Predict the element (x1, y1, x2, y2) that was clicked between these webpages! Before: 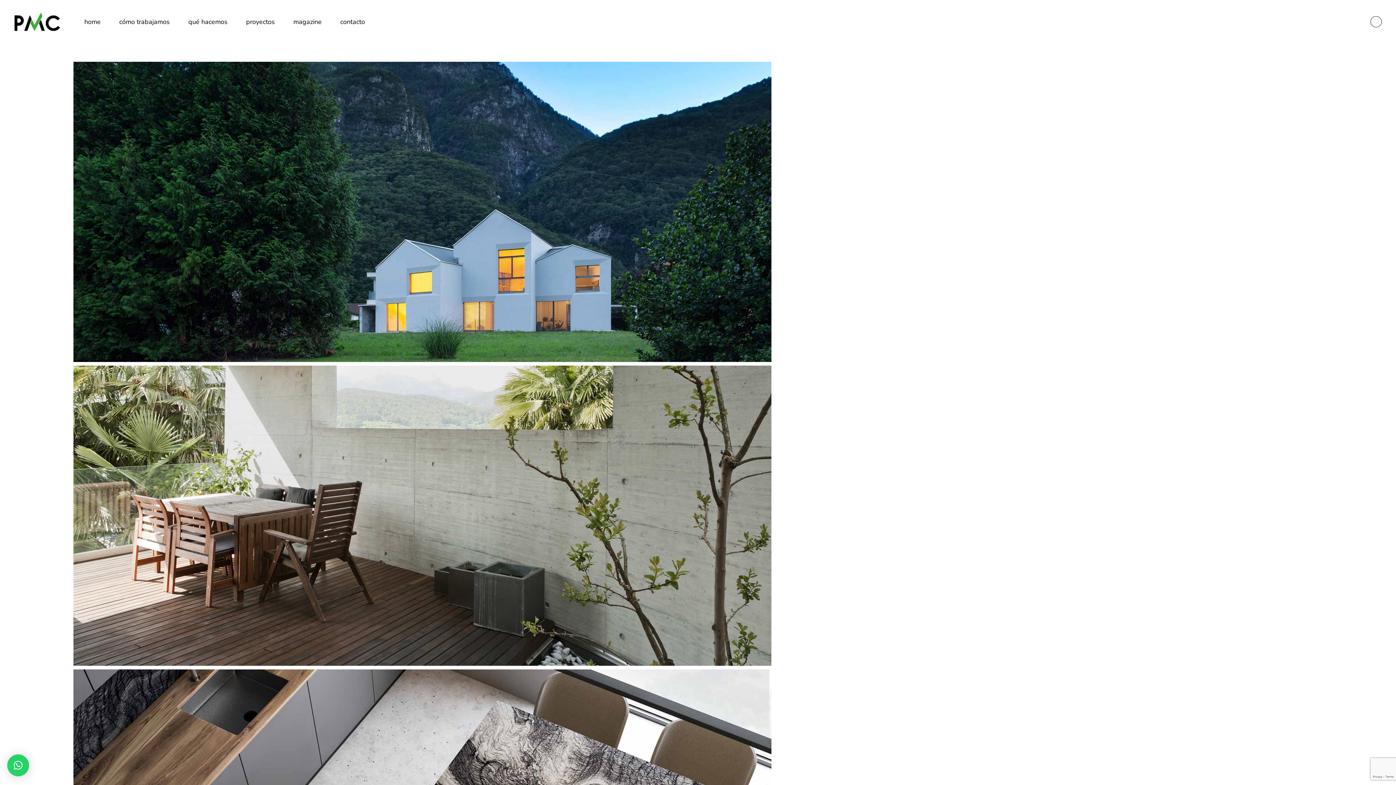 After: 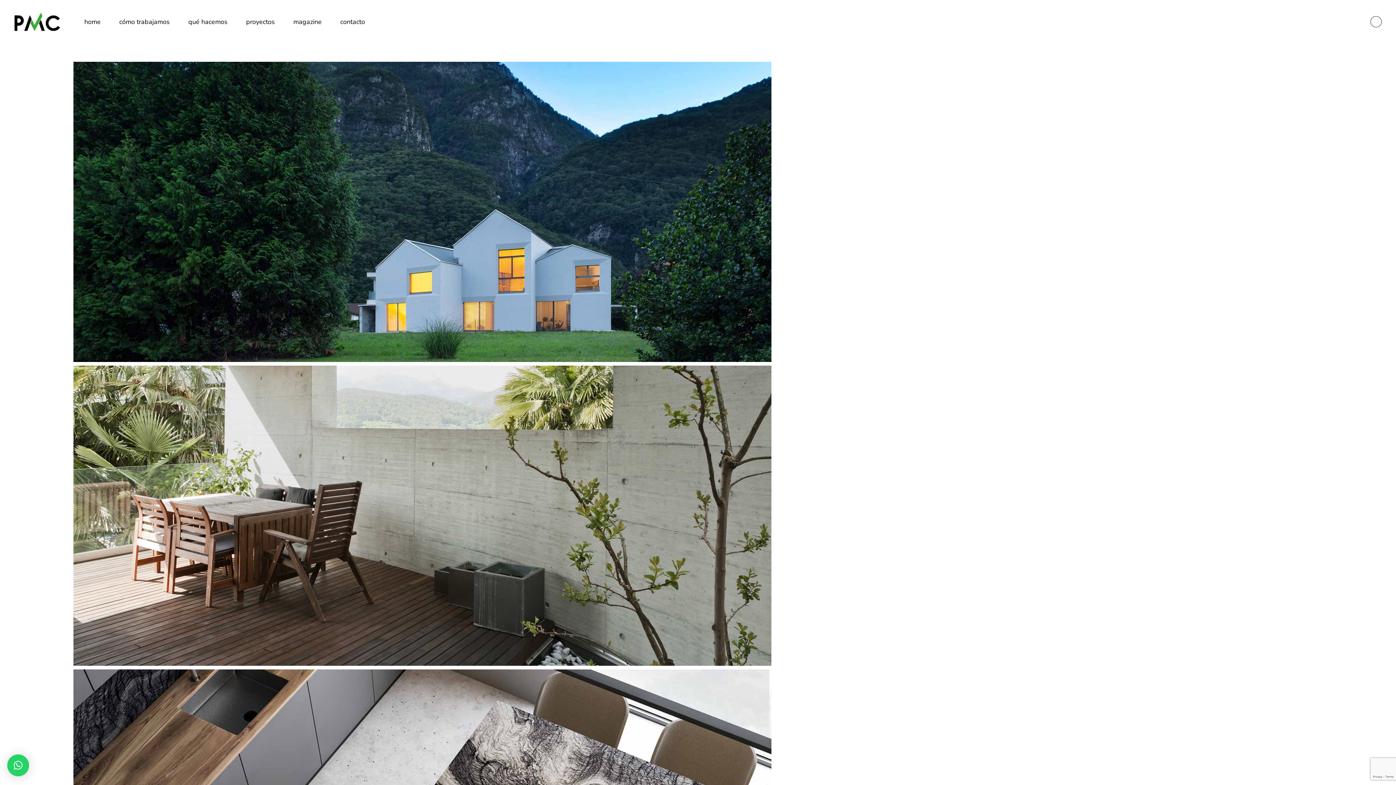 Action: label: × bbox: (7, 754, 29, 776)